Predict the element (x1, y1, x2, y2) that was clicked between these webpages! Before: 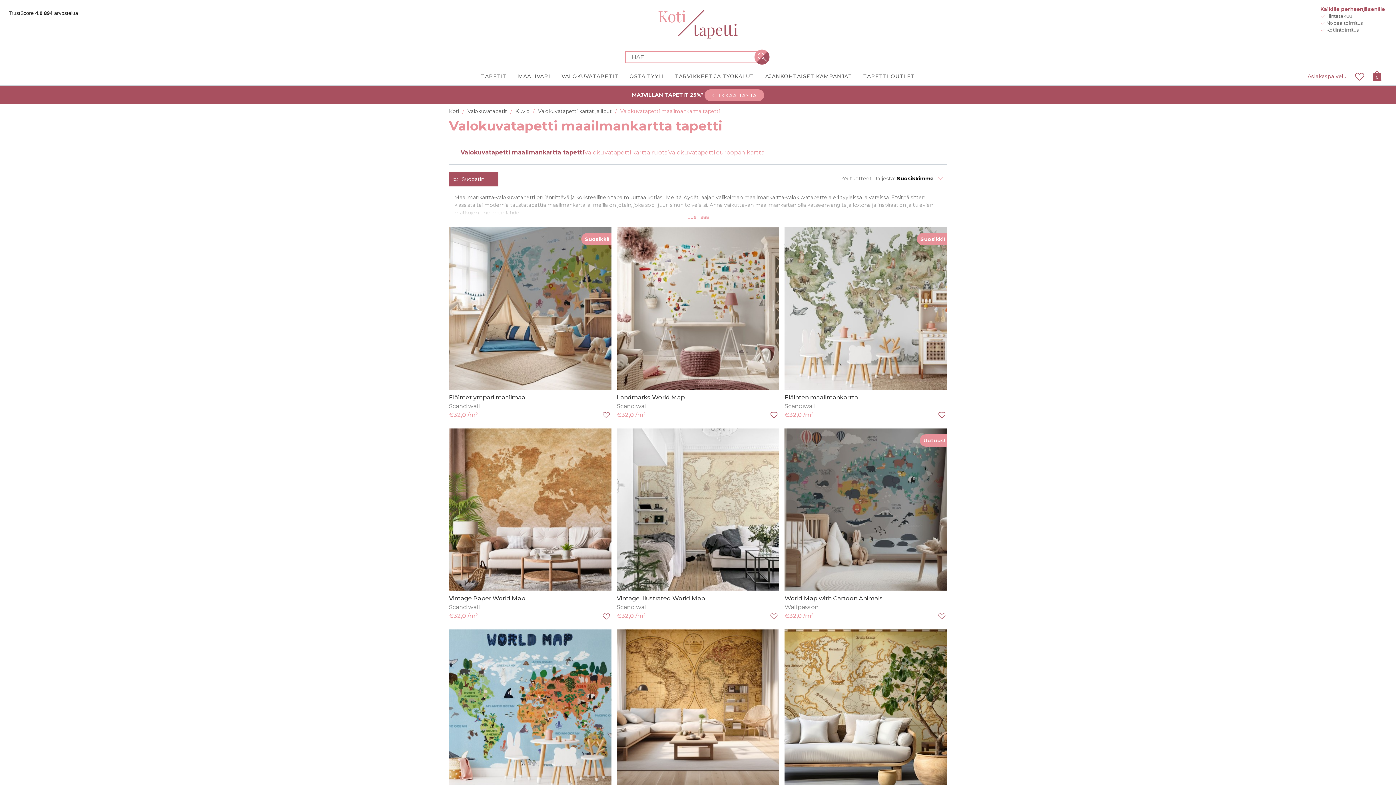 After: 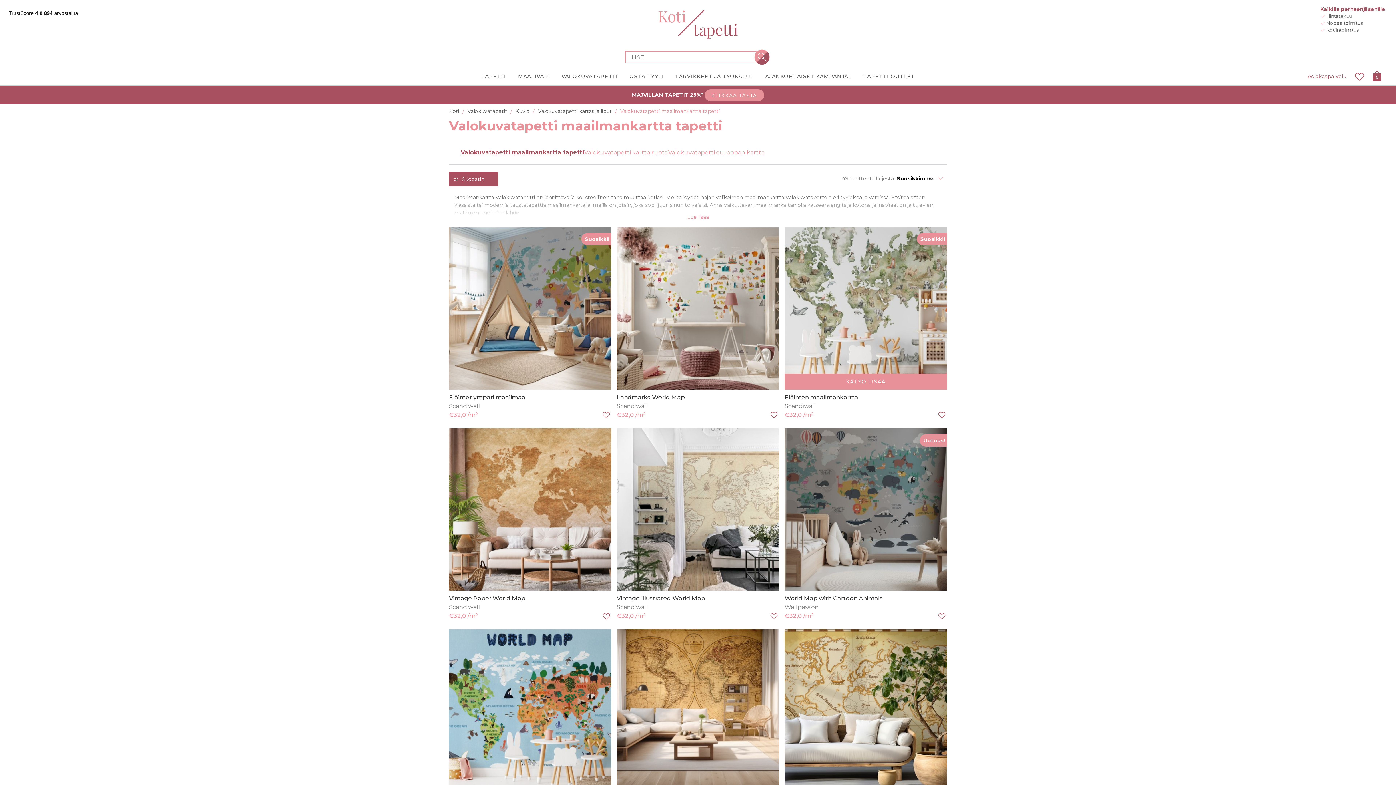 Action: bbox: (937, 409, 947, 419)